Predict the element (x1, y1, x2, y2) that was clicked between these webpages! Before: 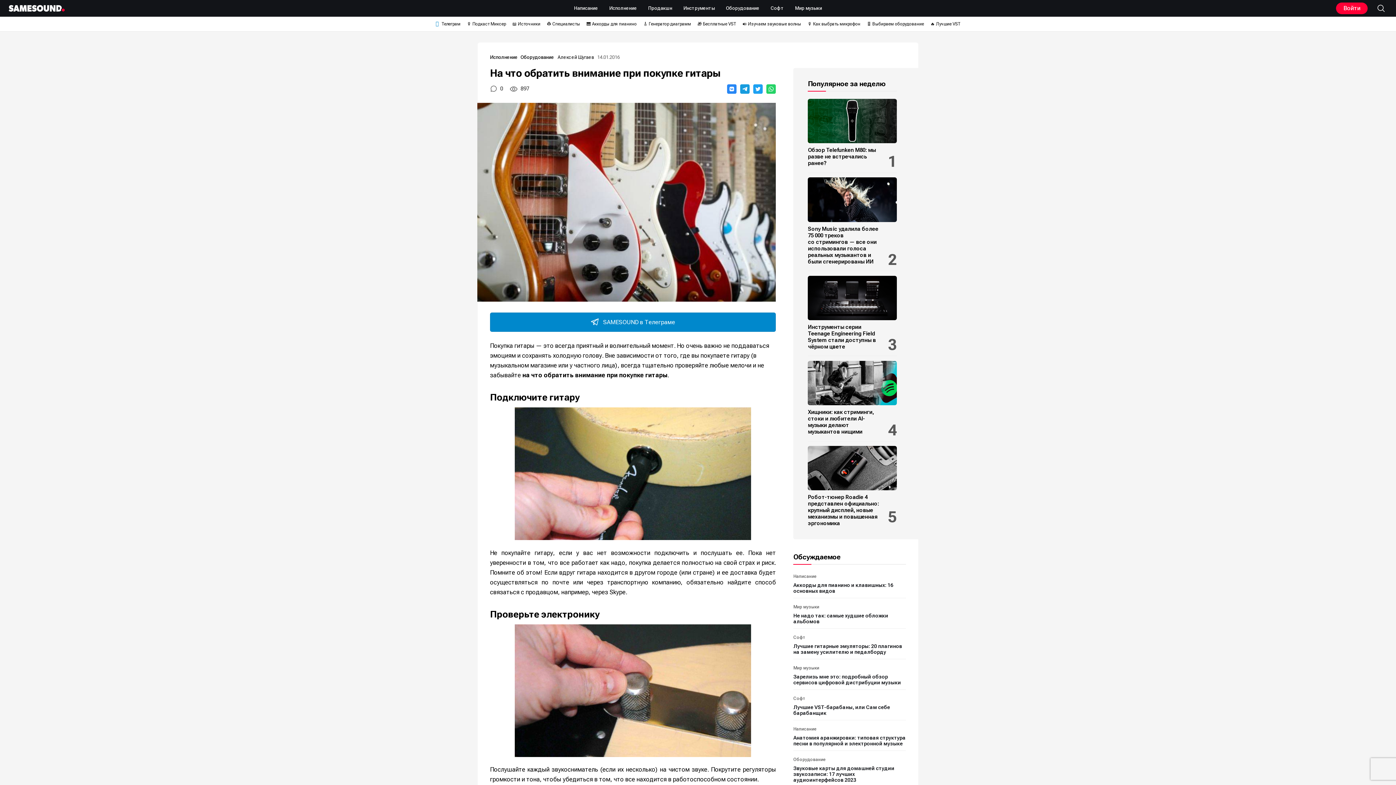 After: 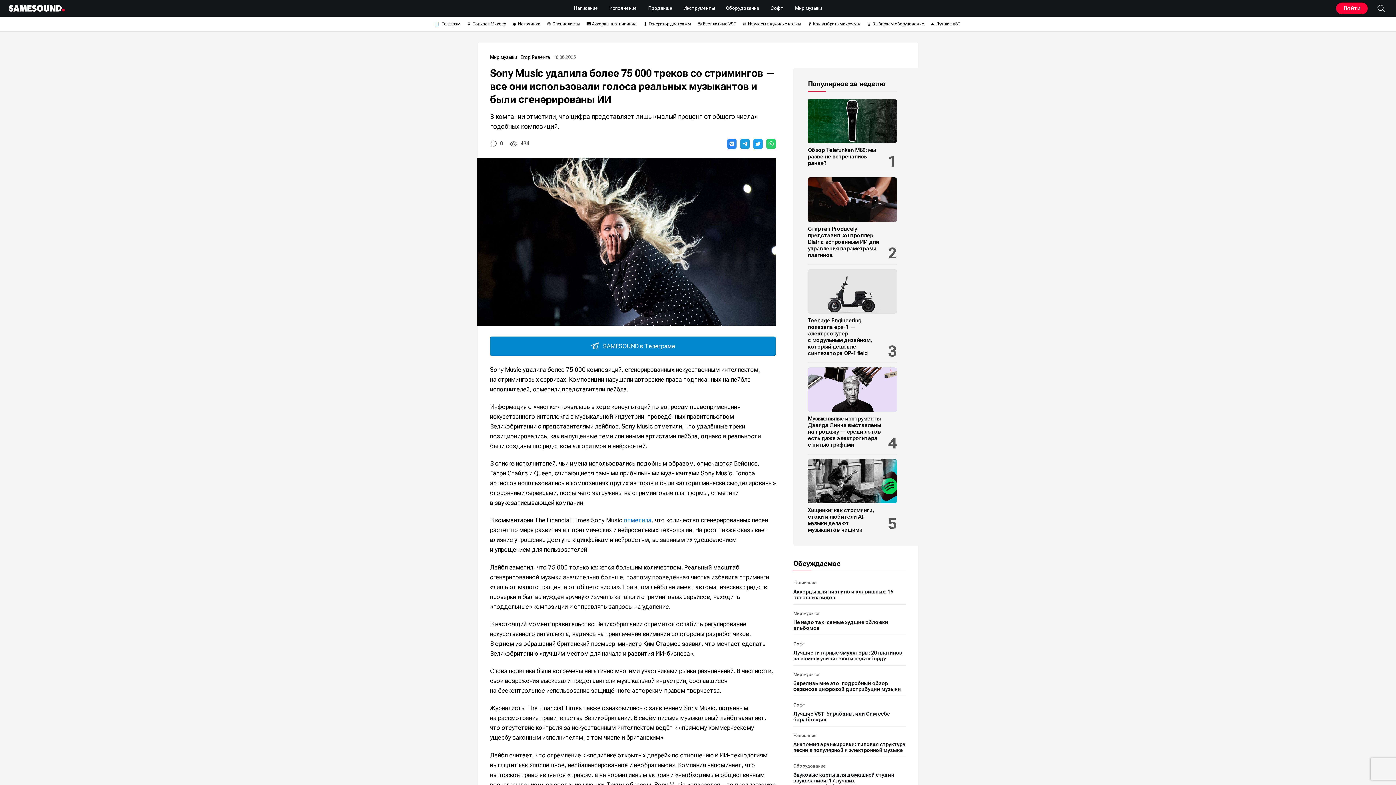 Action: bbox: (808, 177, 897, 222)